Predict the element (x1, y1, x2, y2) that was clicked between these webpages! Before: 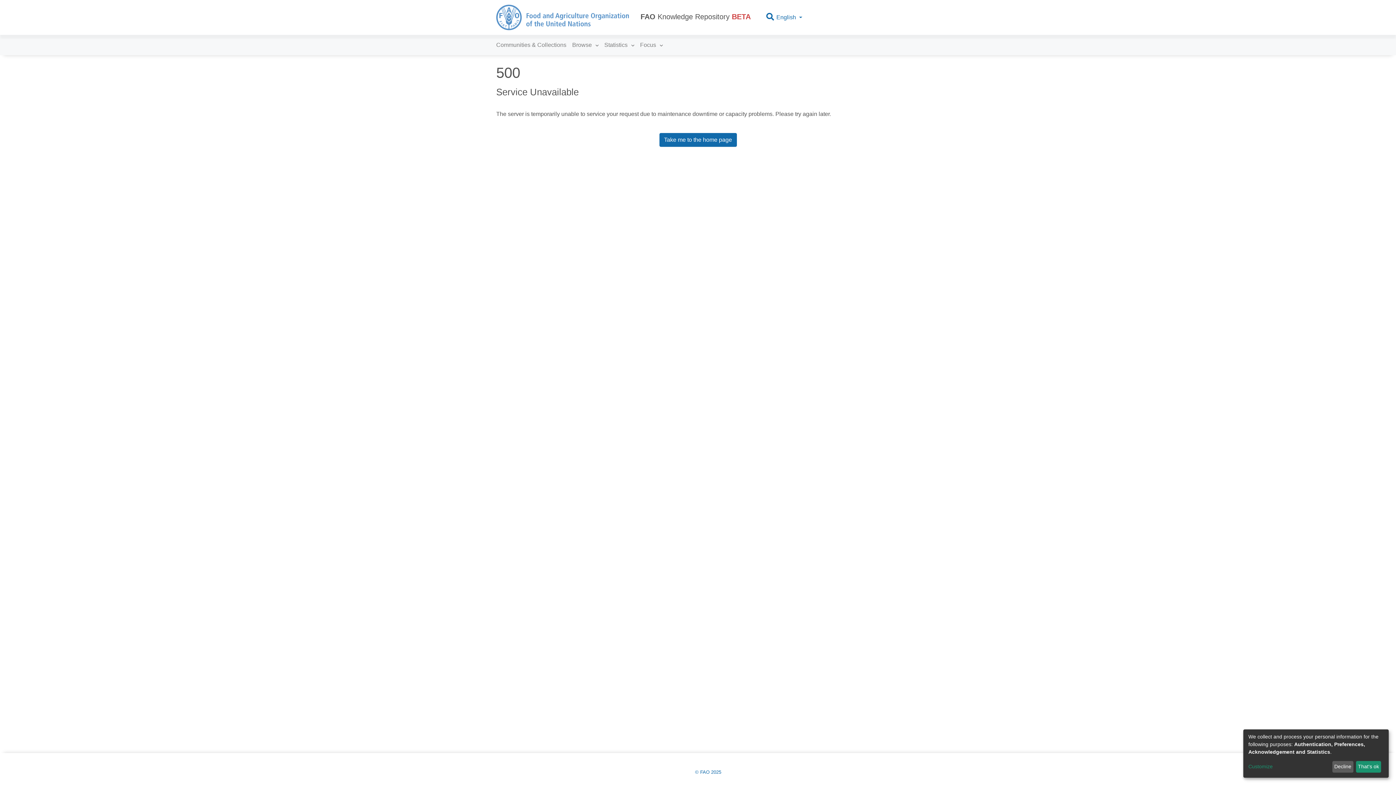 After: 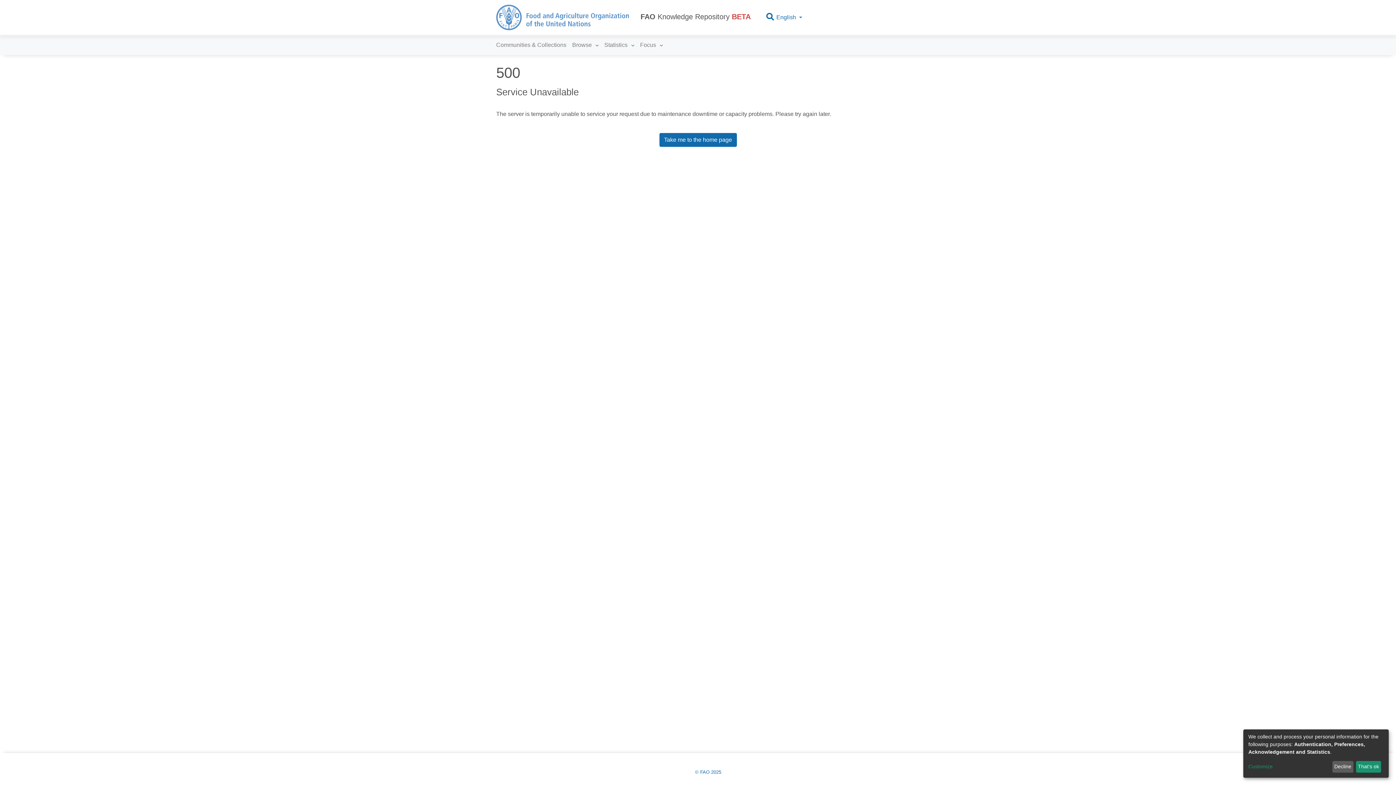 Action: bbox: (496, 2, 629, 32)